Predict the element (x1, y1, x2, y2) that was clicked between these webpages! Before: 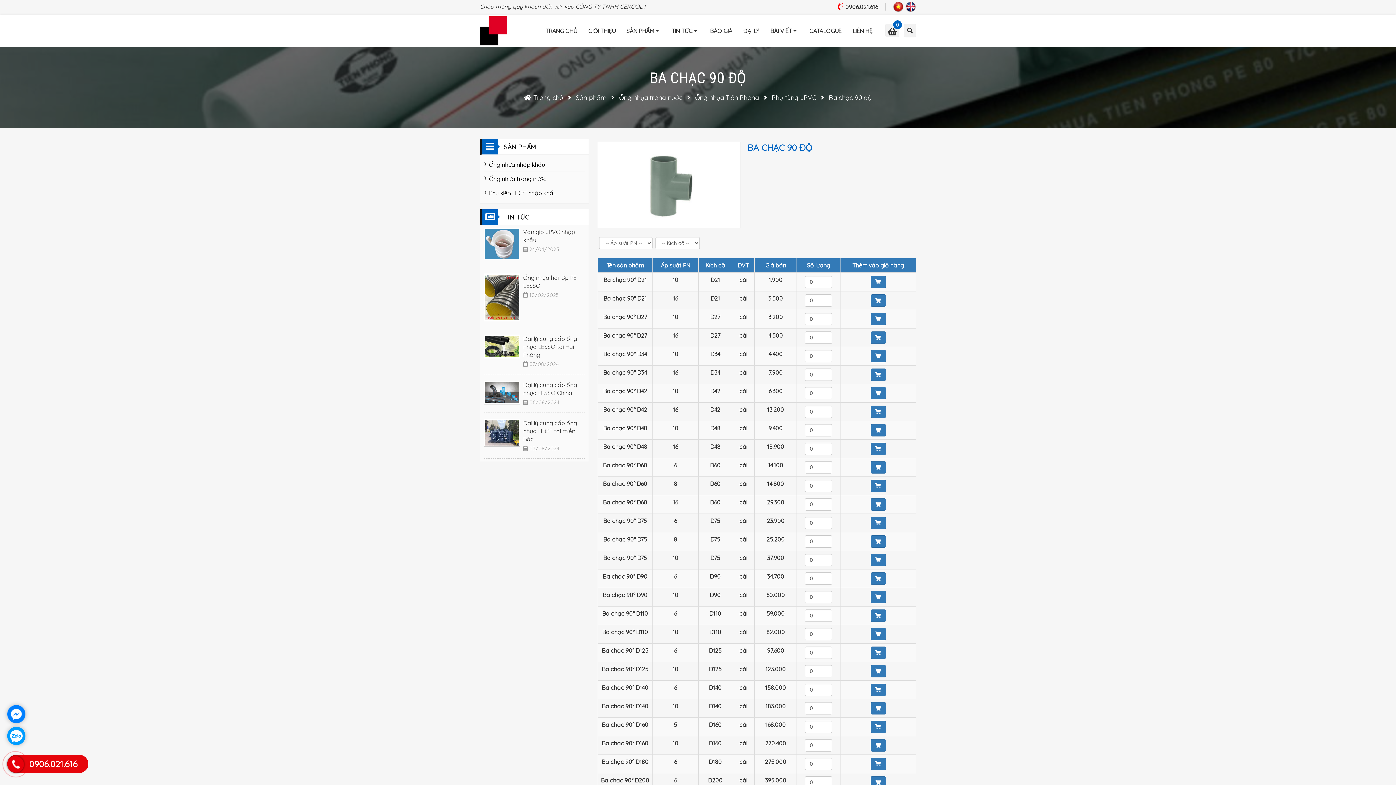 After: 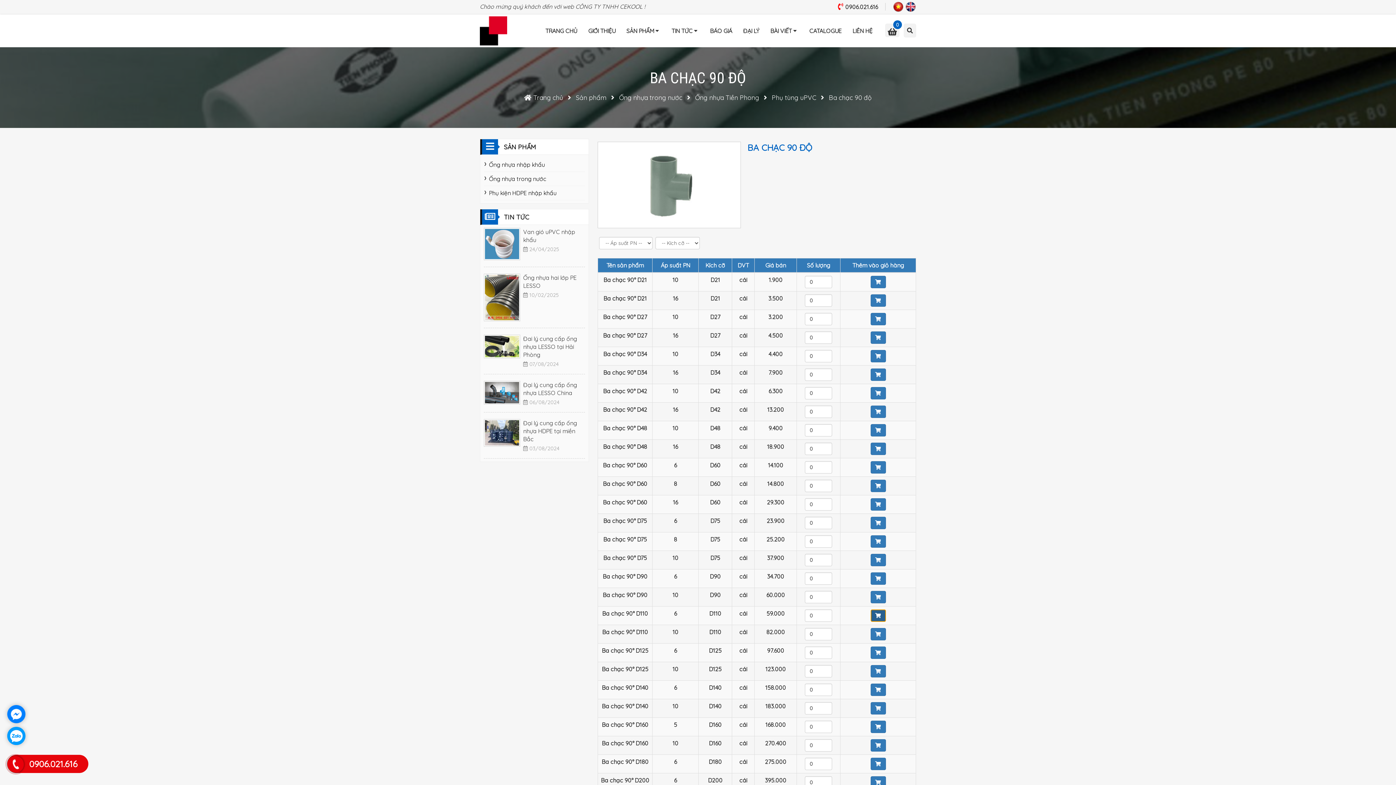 Action: bbox: (870, 609, 886, 622)